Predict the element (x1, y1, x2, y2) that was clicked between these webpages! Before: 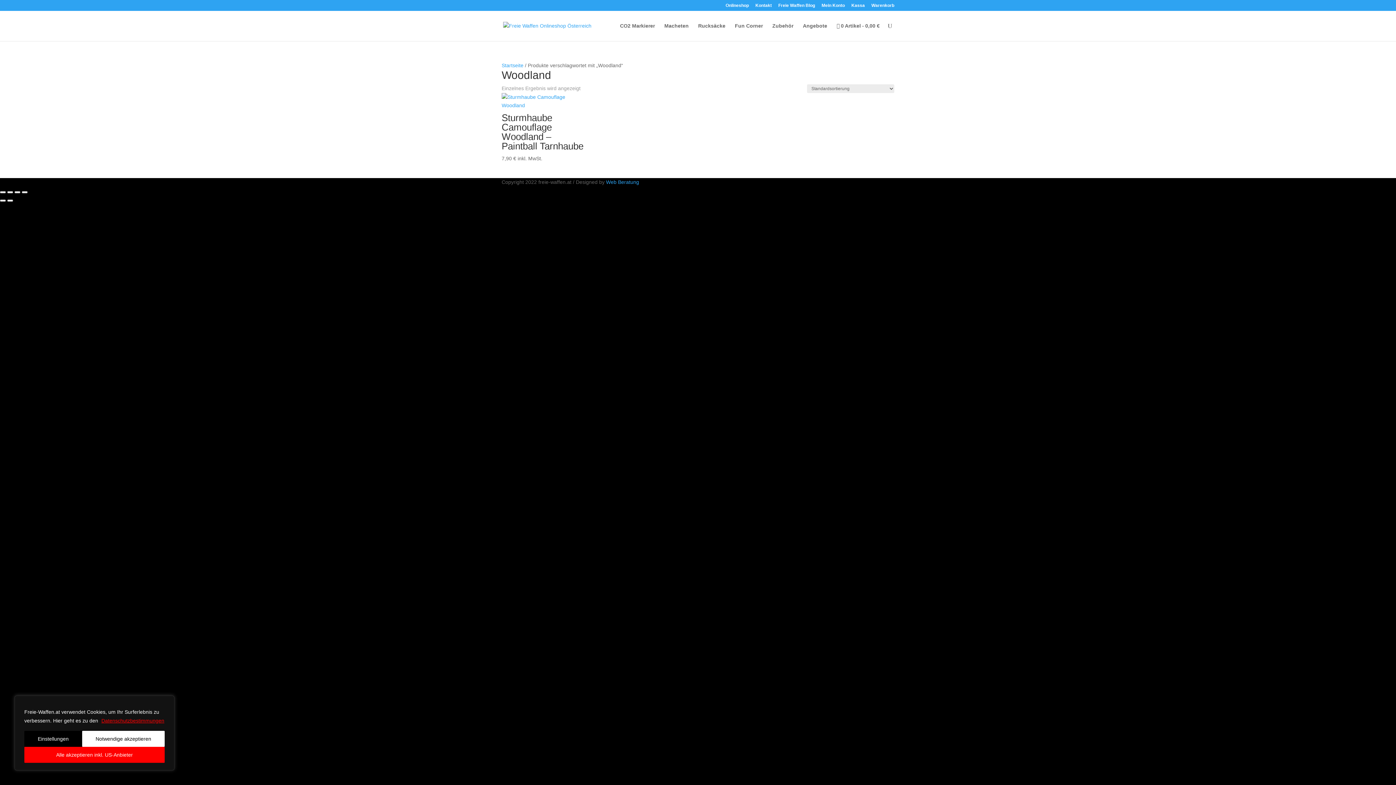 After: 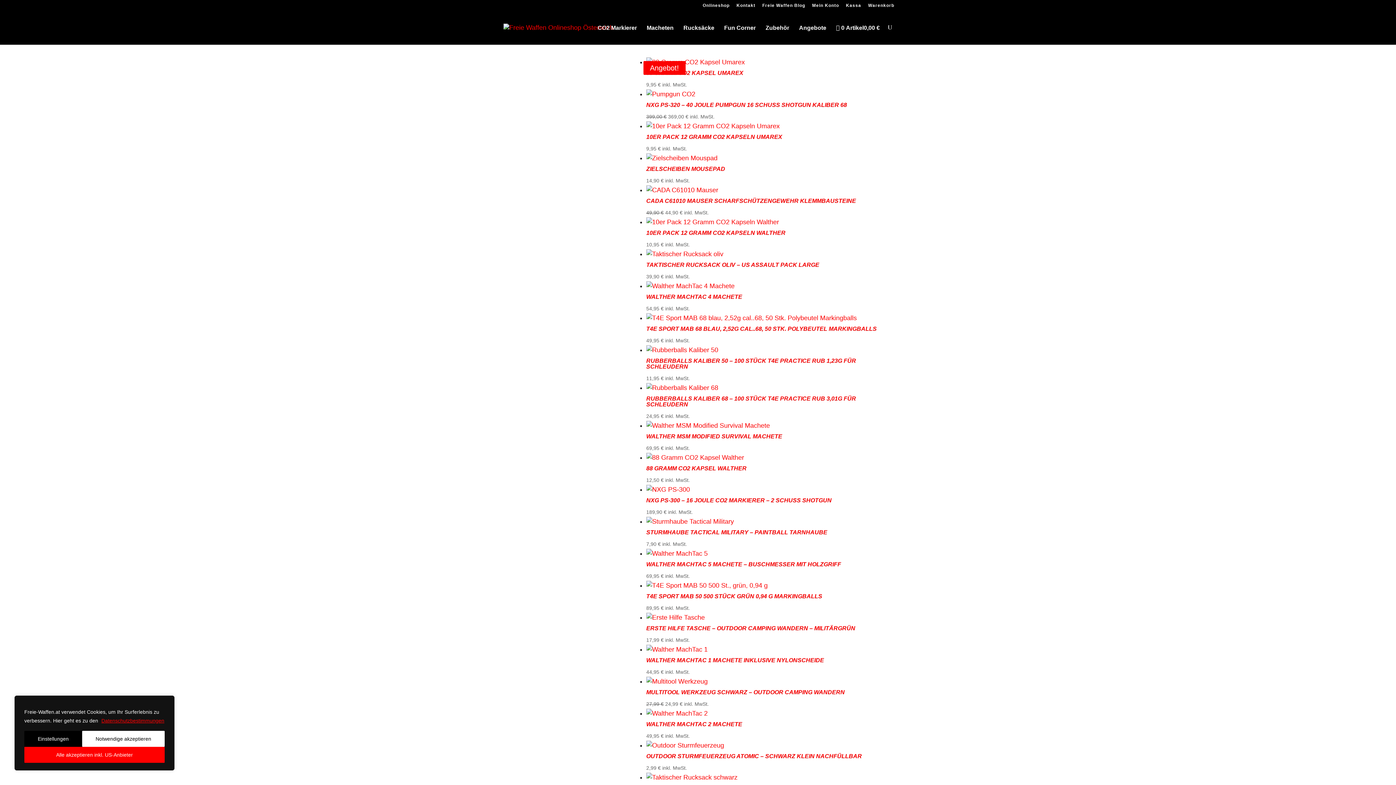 Action: label: 0 Artikel0,00 € bbox: (836, 22, 880, 41)